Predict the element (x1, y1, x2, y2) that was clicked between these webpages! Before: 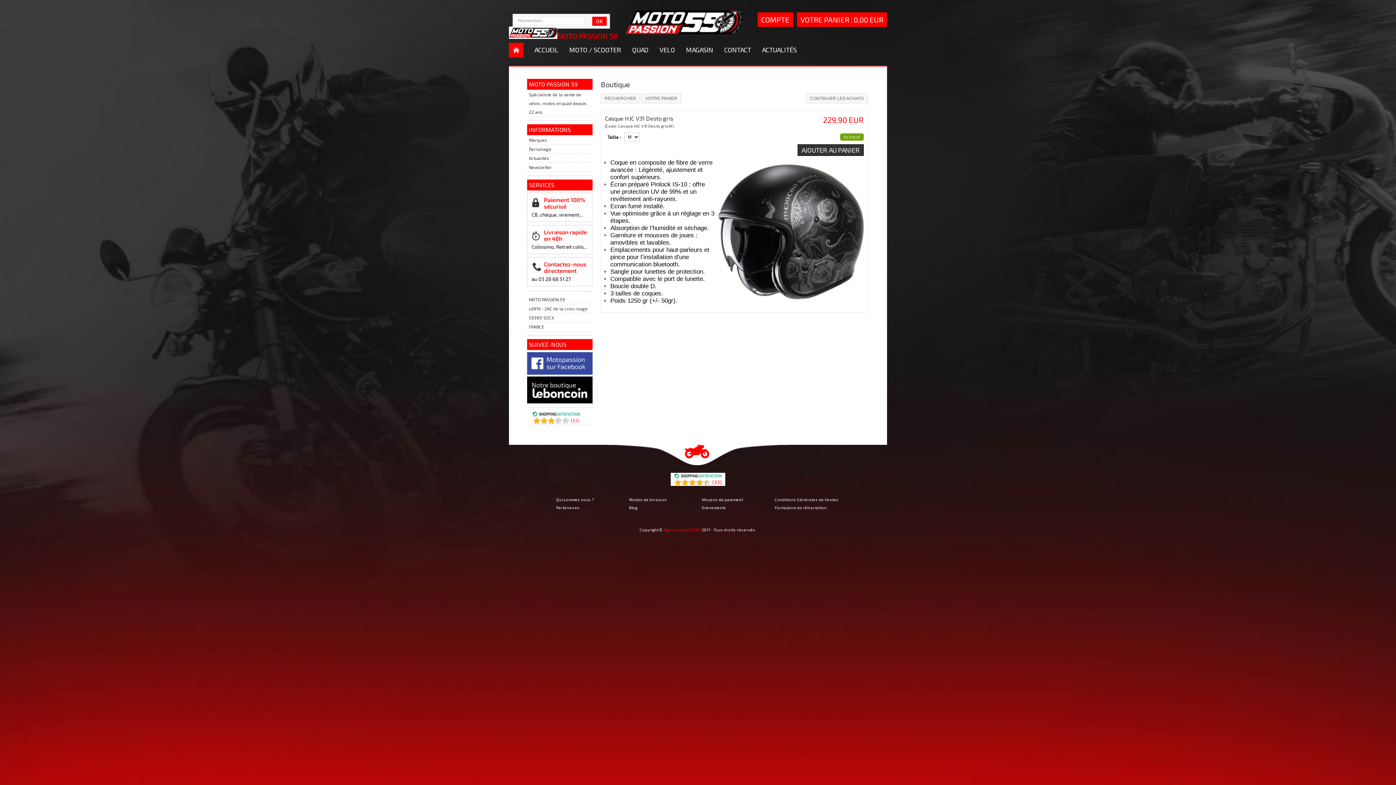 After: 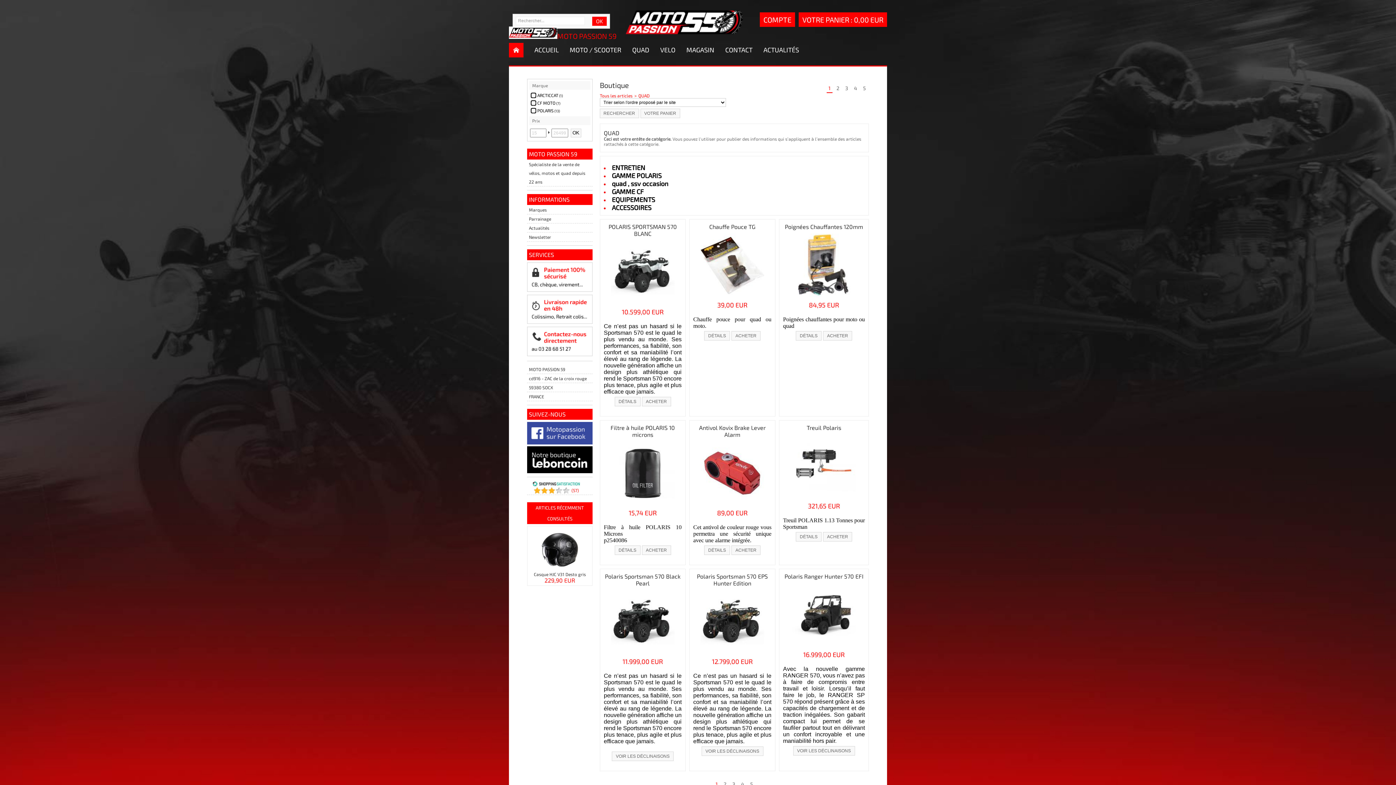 Action: label: QUAD bbox: (626, 42, 654, 57)